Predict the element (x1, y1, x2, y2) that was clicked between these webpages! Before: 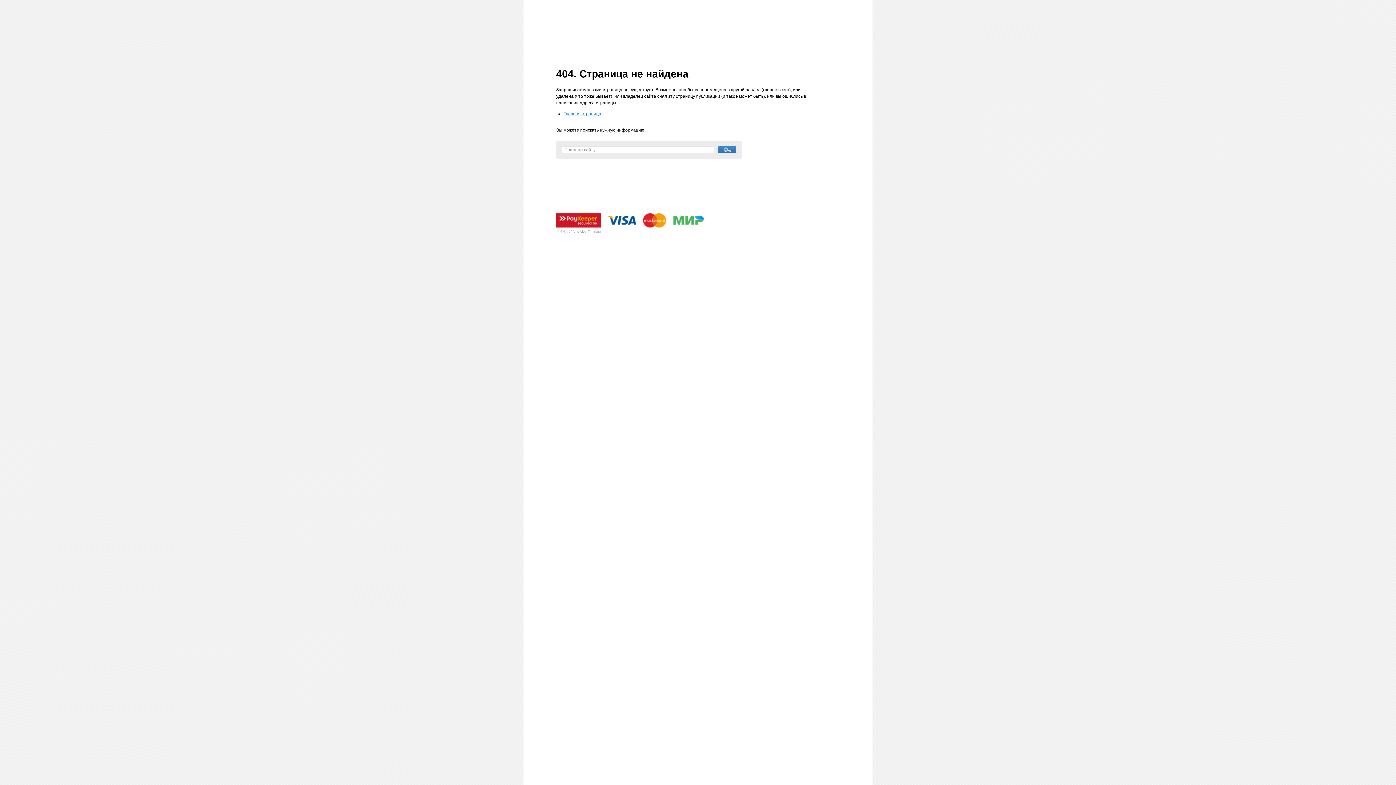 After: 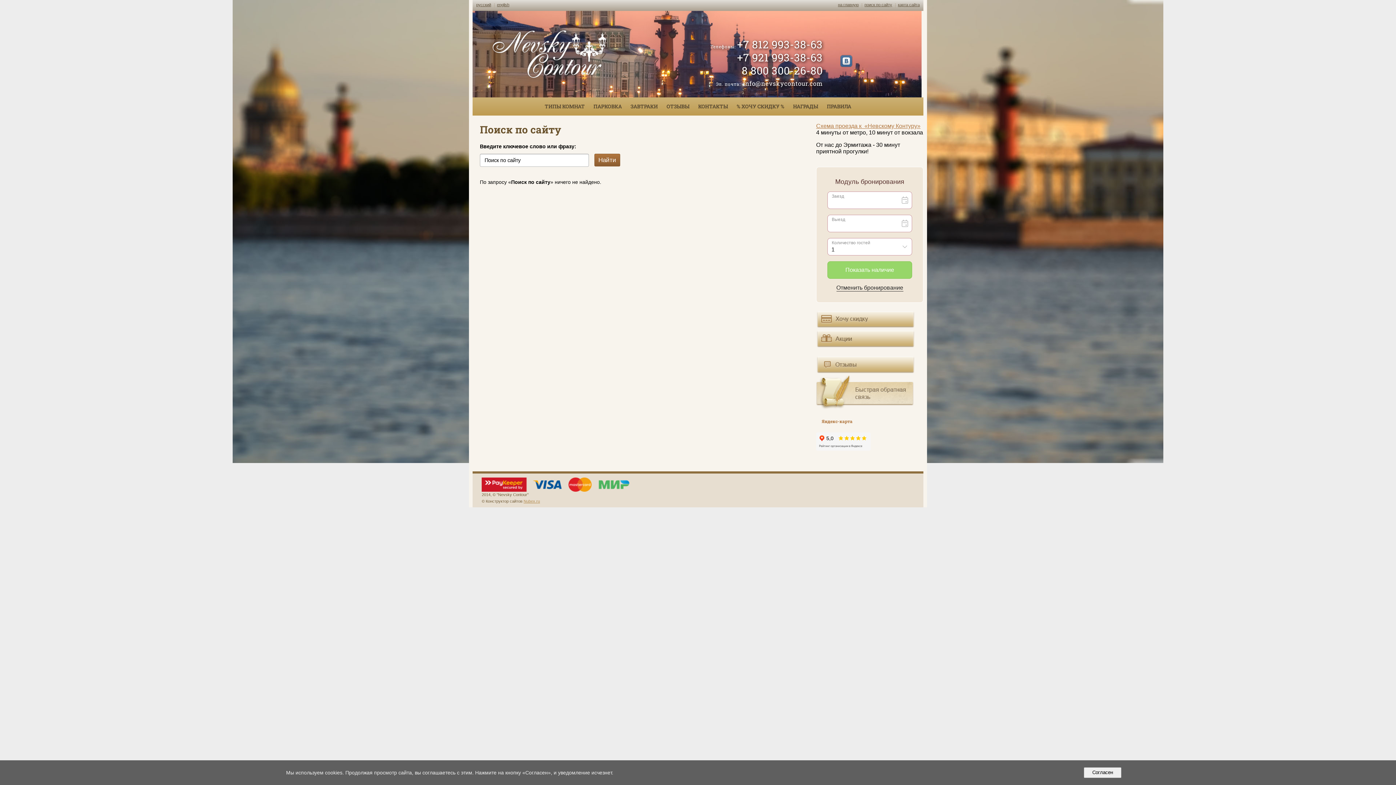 Action: bbox: (718, 146, 736, 153)